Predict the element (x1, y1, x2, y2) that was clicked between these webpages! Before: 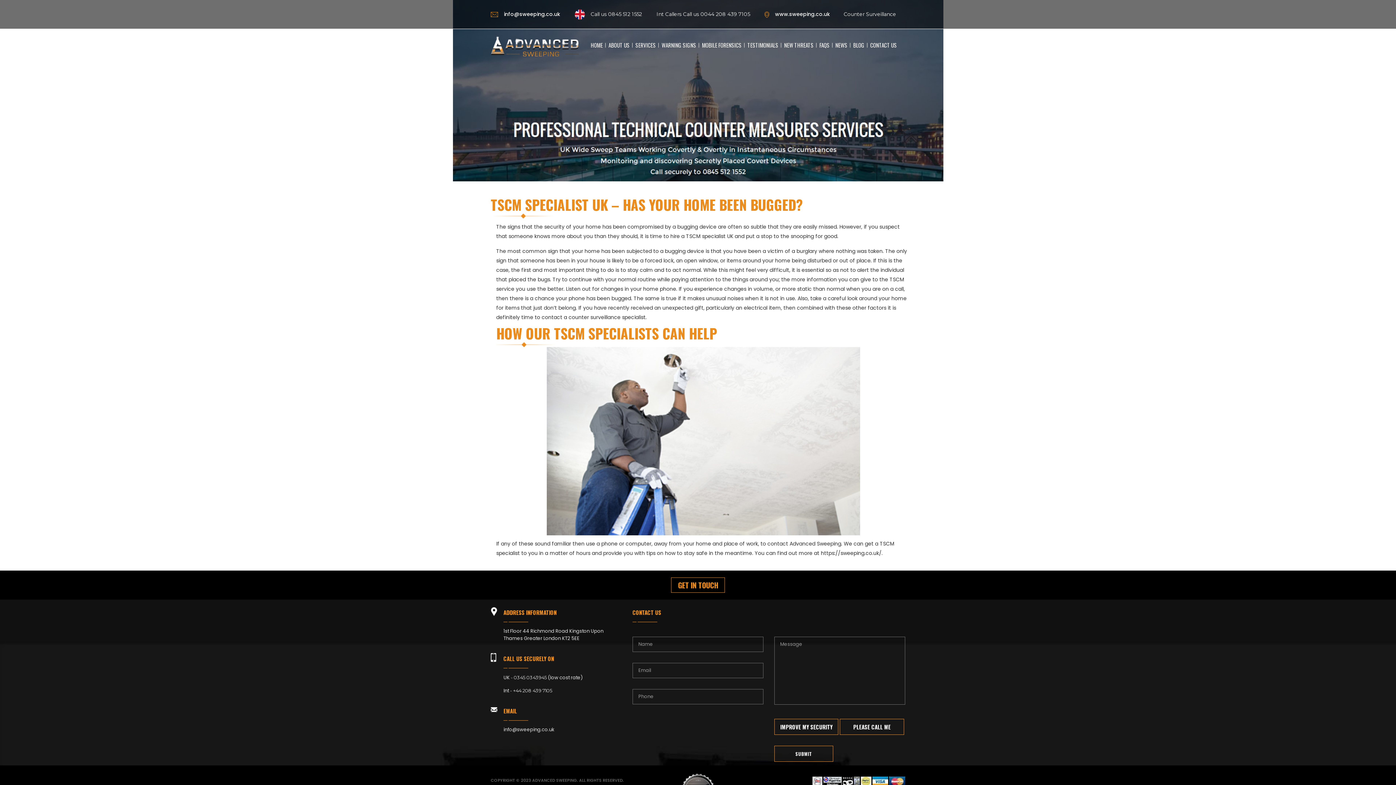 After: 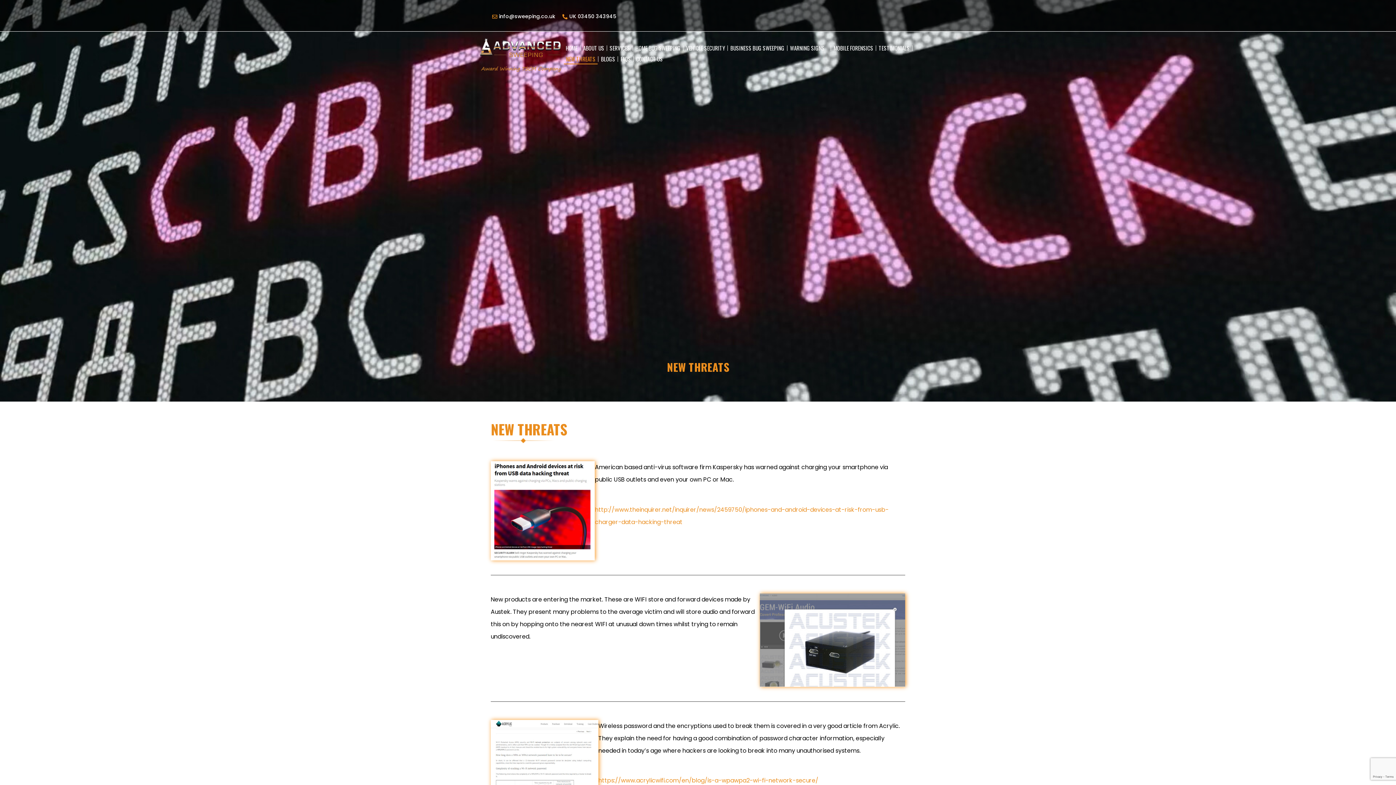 Action: label: NEW THREATS bbox: (781, 40, 816, 50)